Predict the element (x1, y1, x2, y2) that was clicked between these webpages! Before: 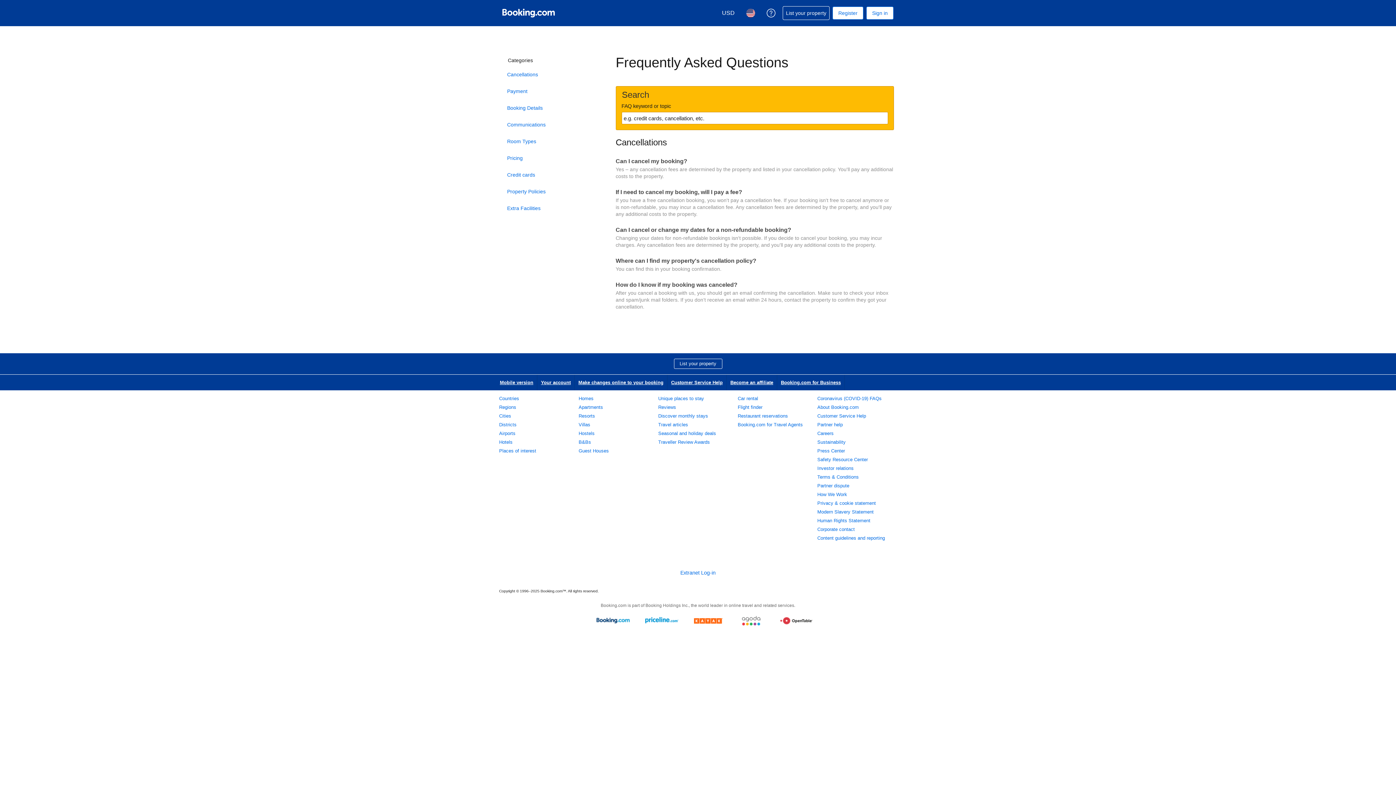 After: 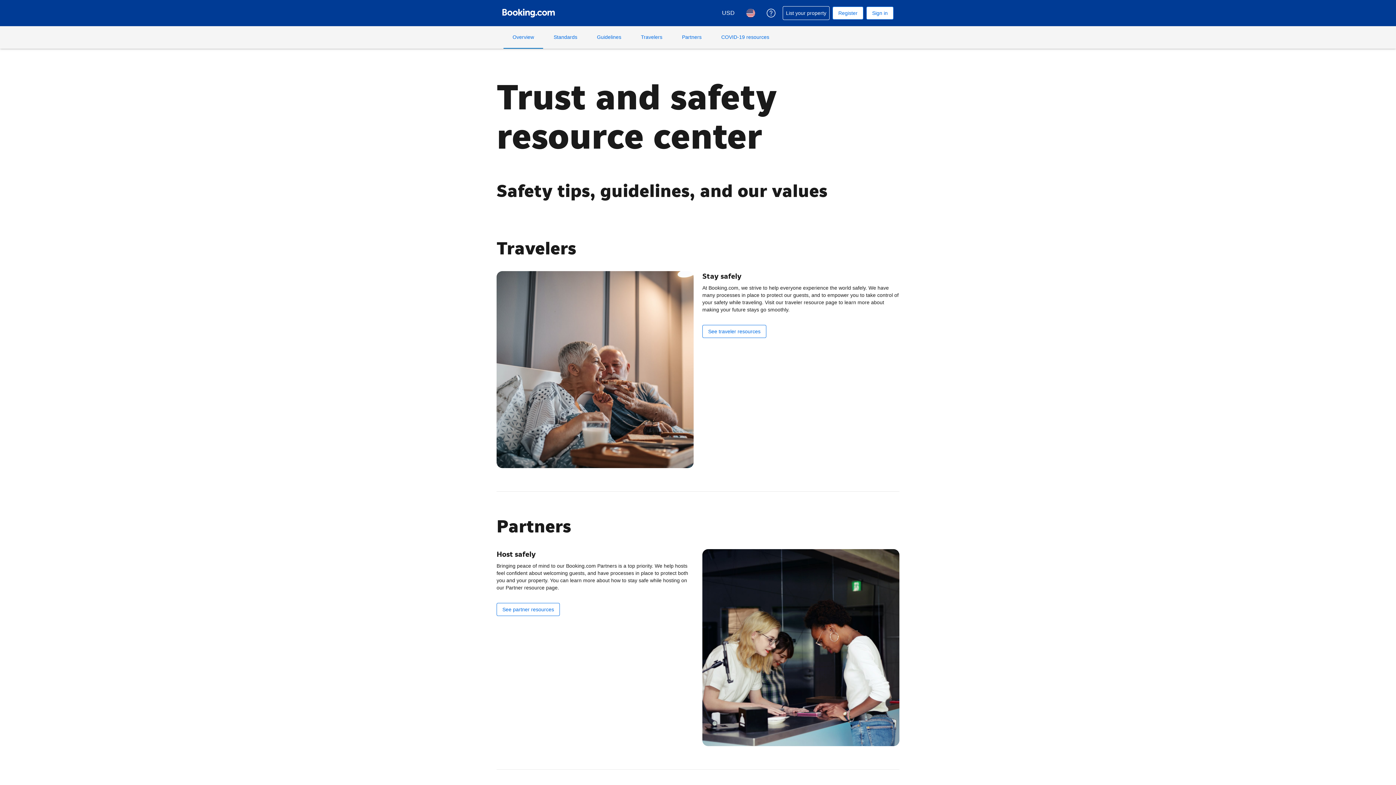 Action: bbox: (817, 457, 868, 462) label: Safety Resource Center